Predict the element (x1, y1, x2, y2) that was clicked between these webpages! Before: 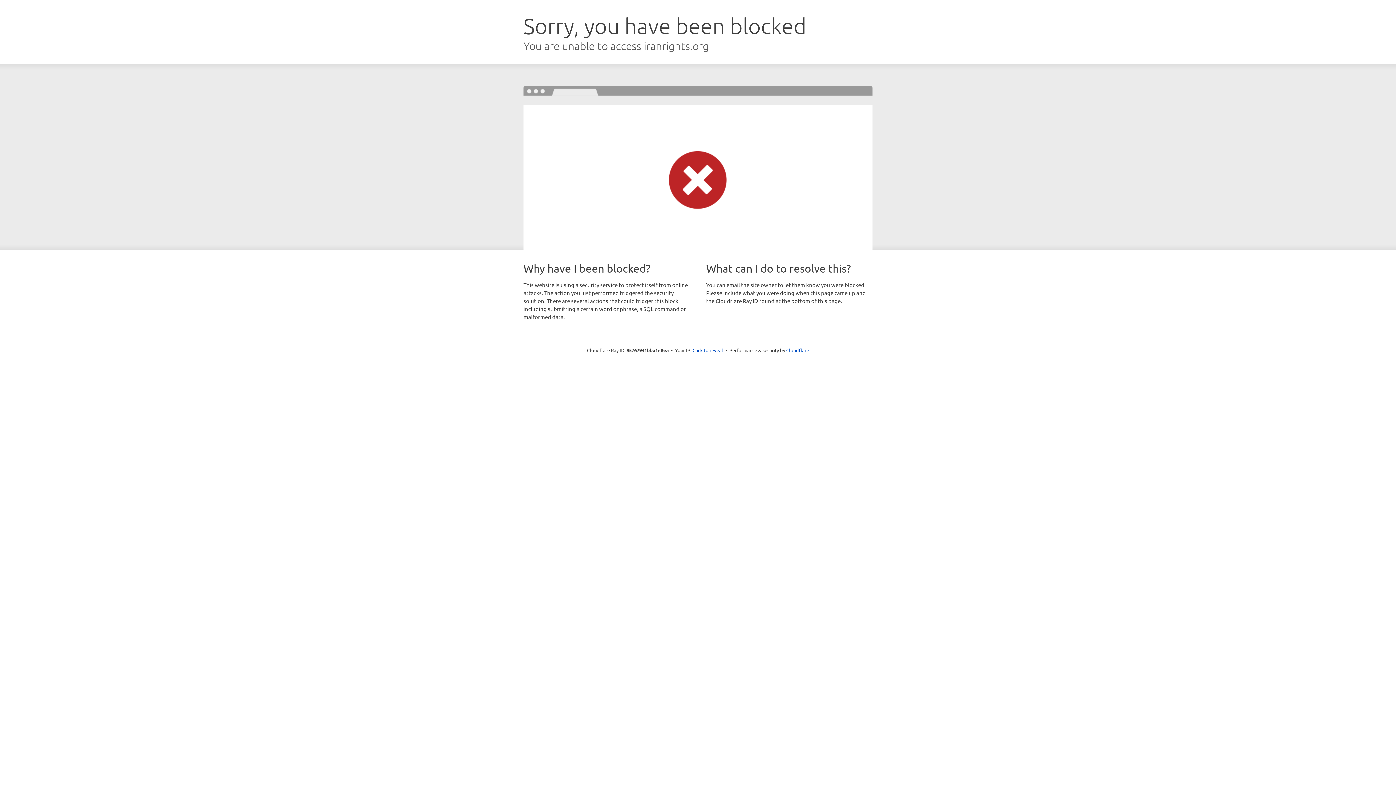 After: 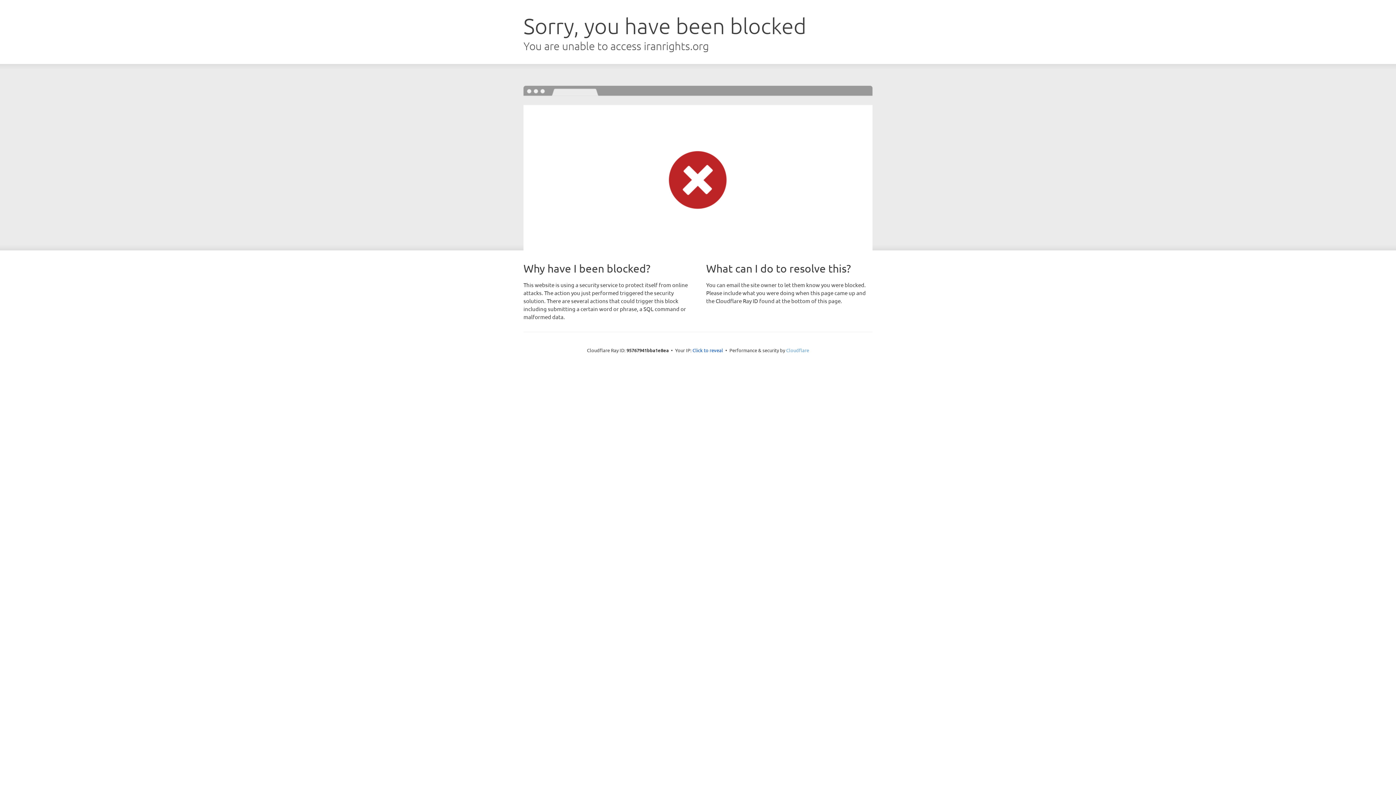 Action: label: Cloudflare bbox: (786, 347, 809, 353)